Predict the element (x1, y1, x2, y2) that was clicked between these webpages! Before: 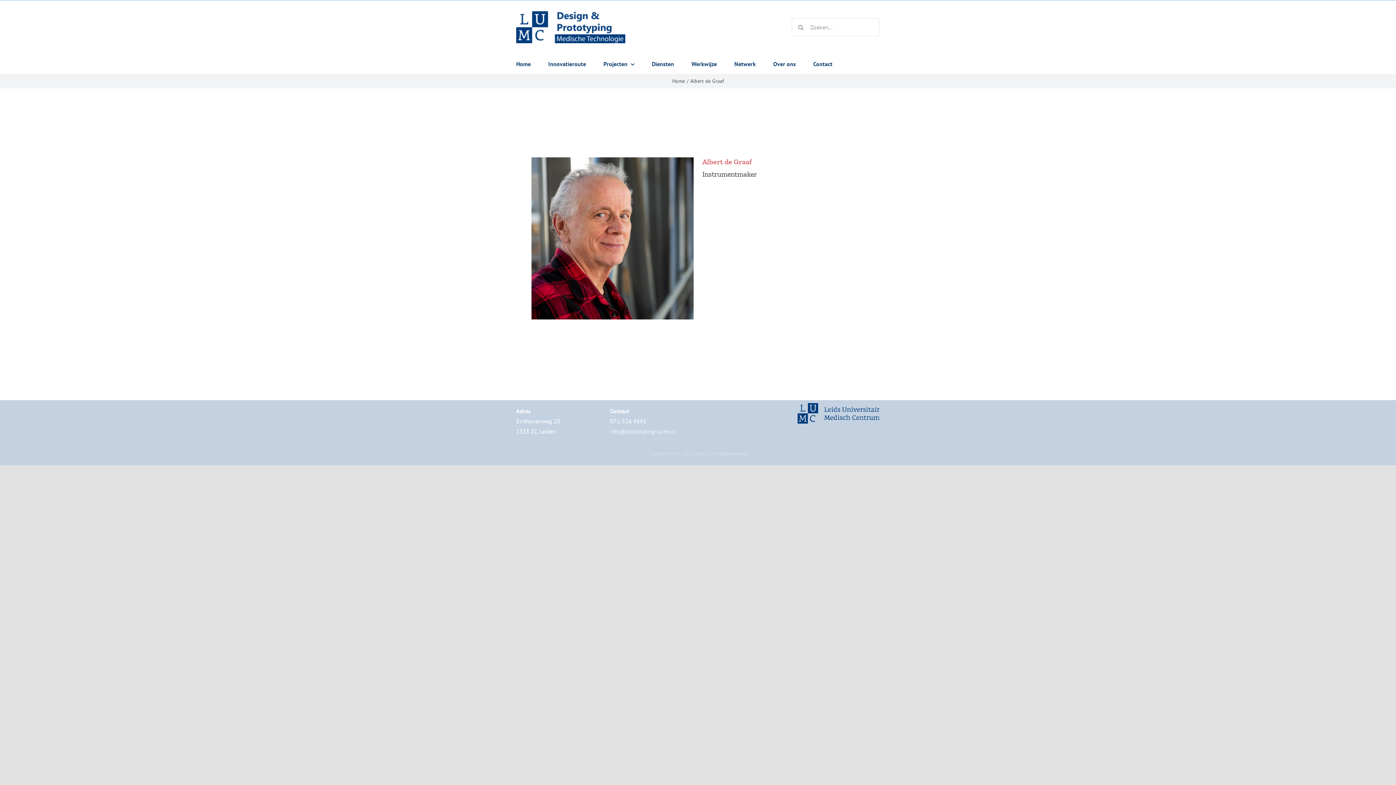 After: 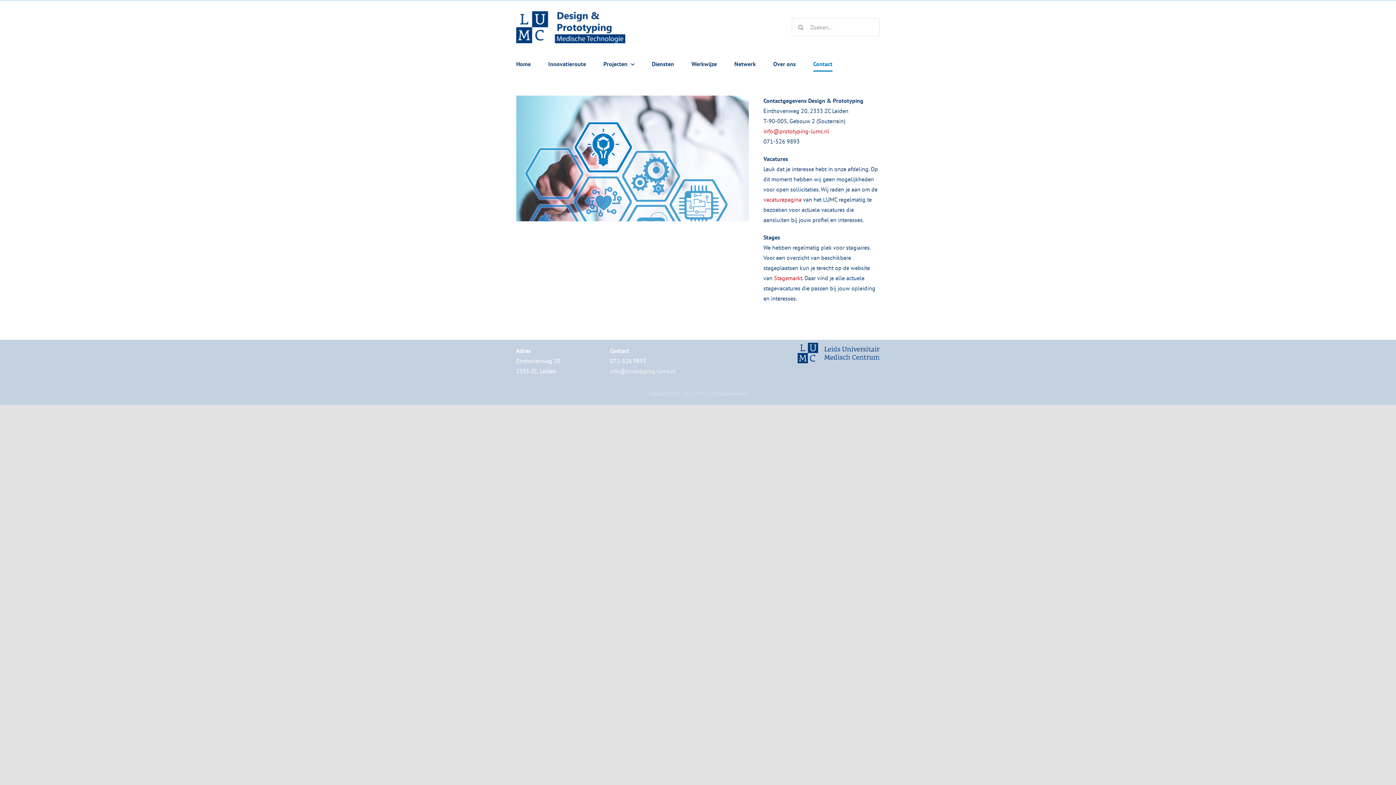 Action: bbox: (813, 54, 832, 73) label: Contact